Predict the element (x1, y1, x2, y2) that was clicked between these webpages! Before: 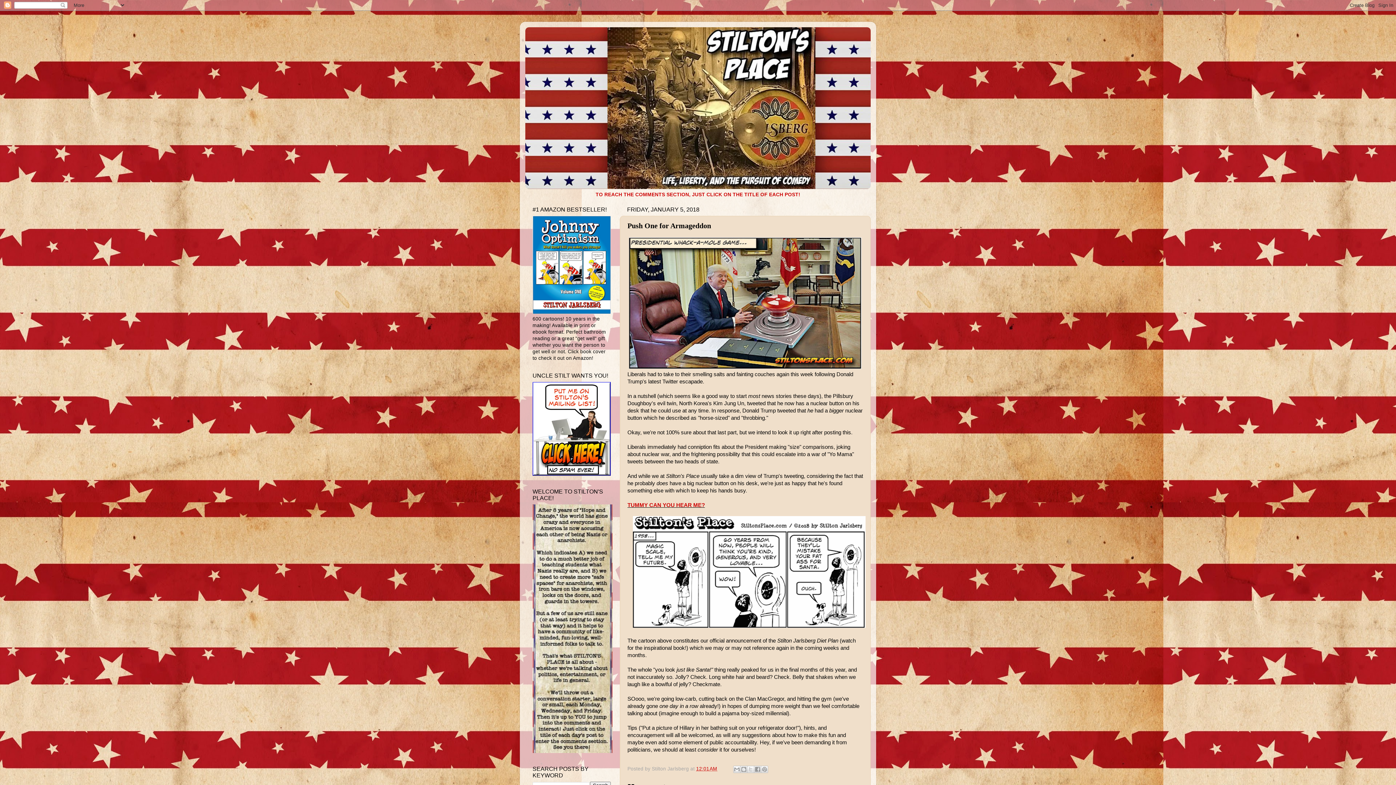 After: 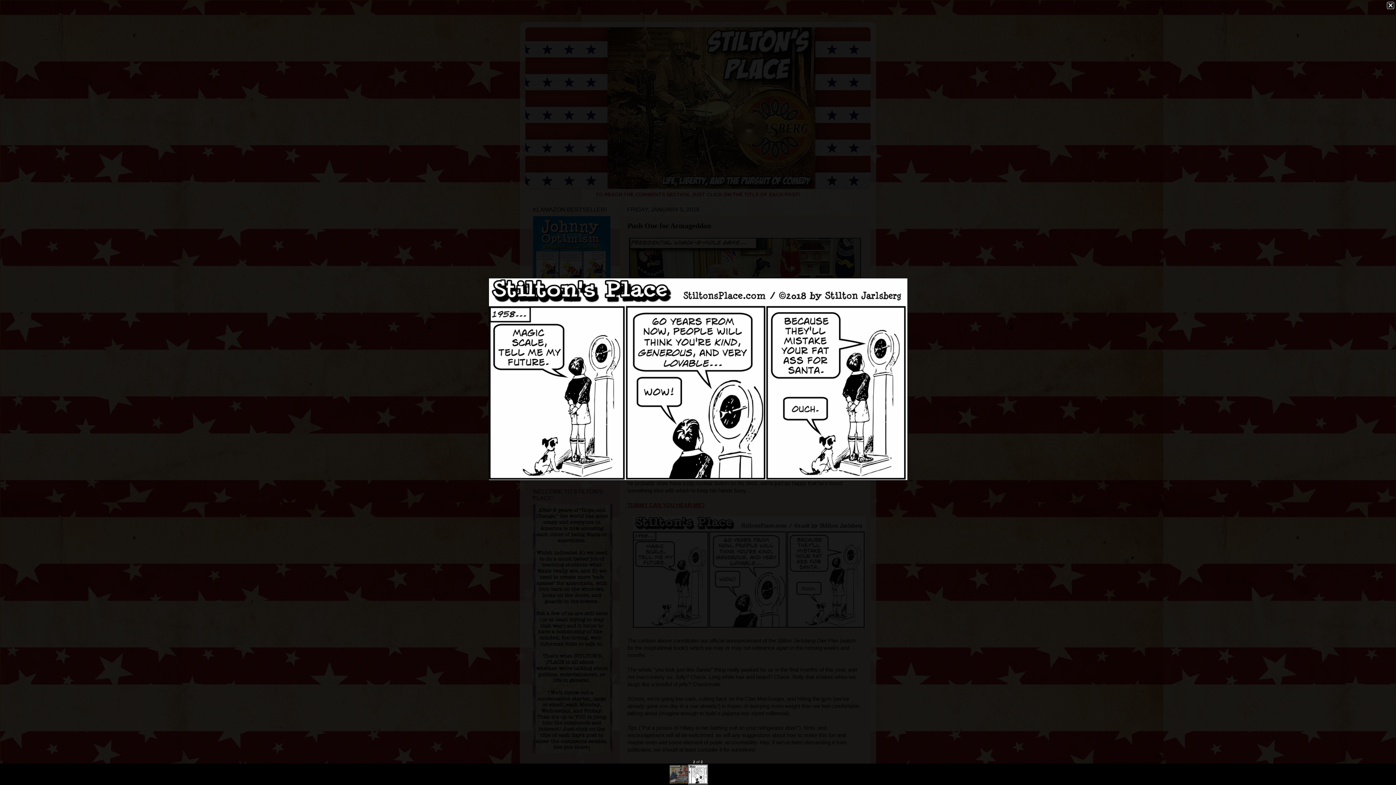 Action: bbox: (633, 623, 865, 629)